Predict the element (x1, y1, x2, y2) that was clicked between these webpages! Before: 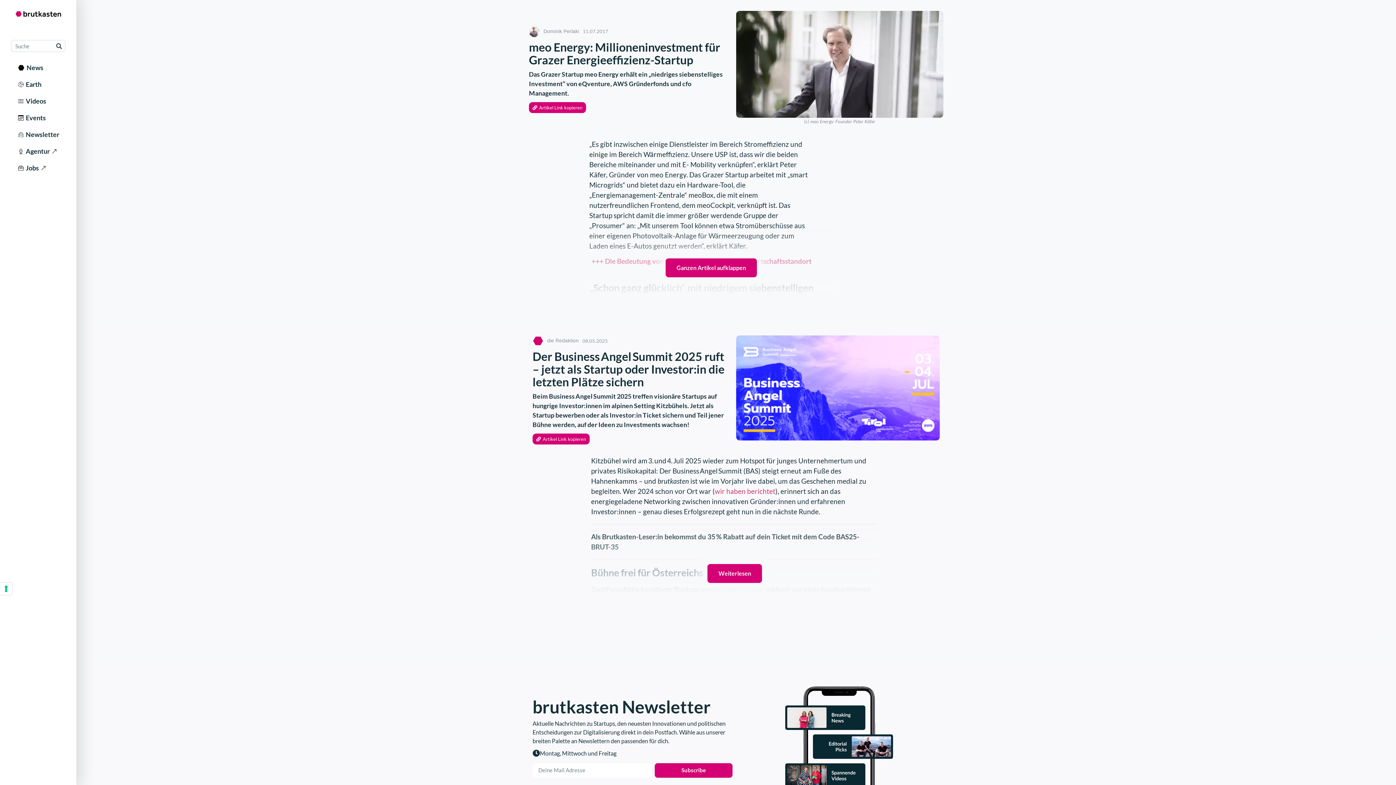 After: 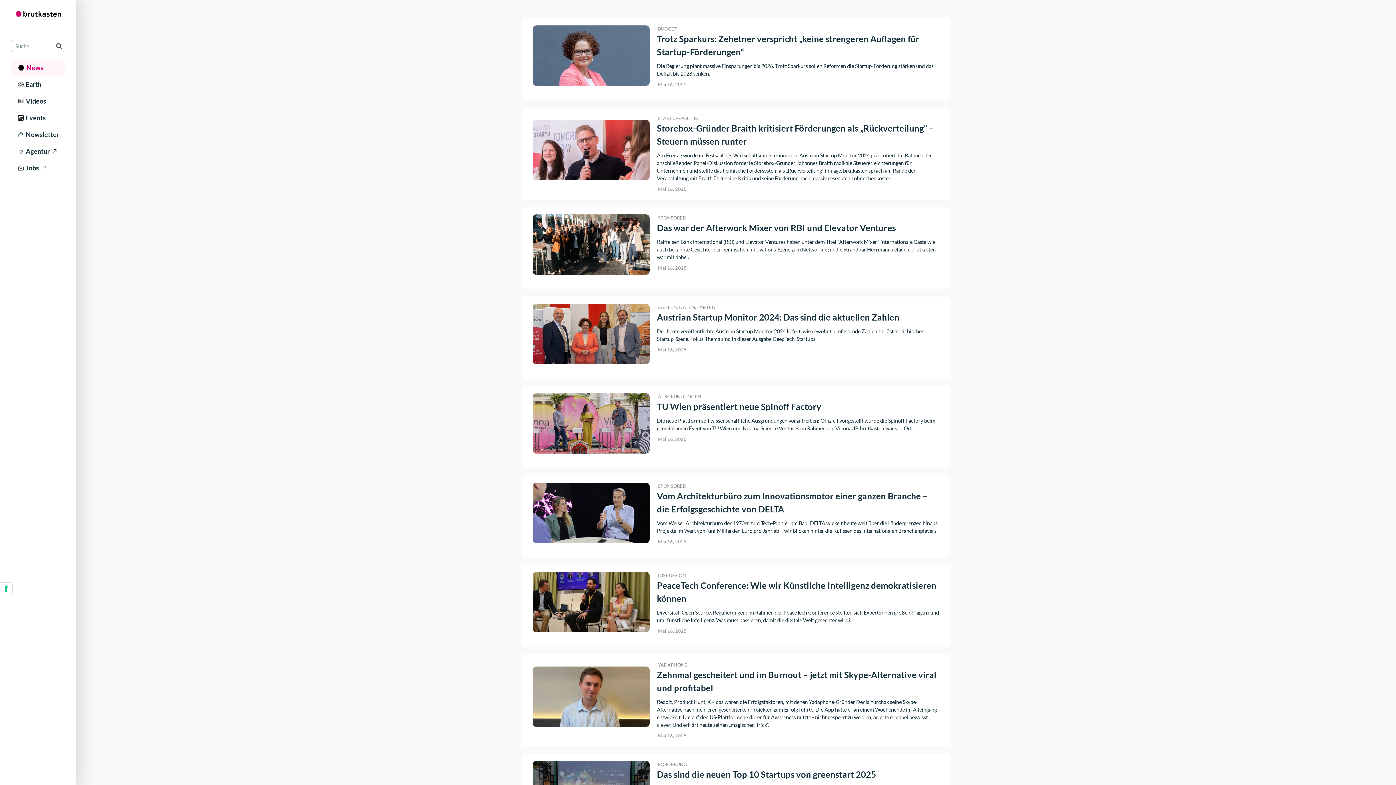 Action: bbox: (10, 59, 65, 76) label:   News